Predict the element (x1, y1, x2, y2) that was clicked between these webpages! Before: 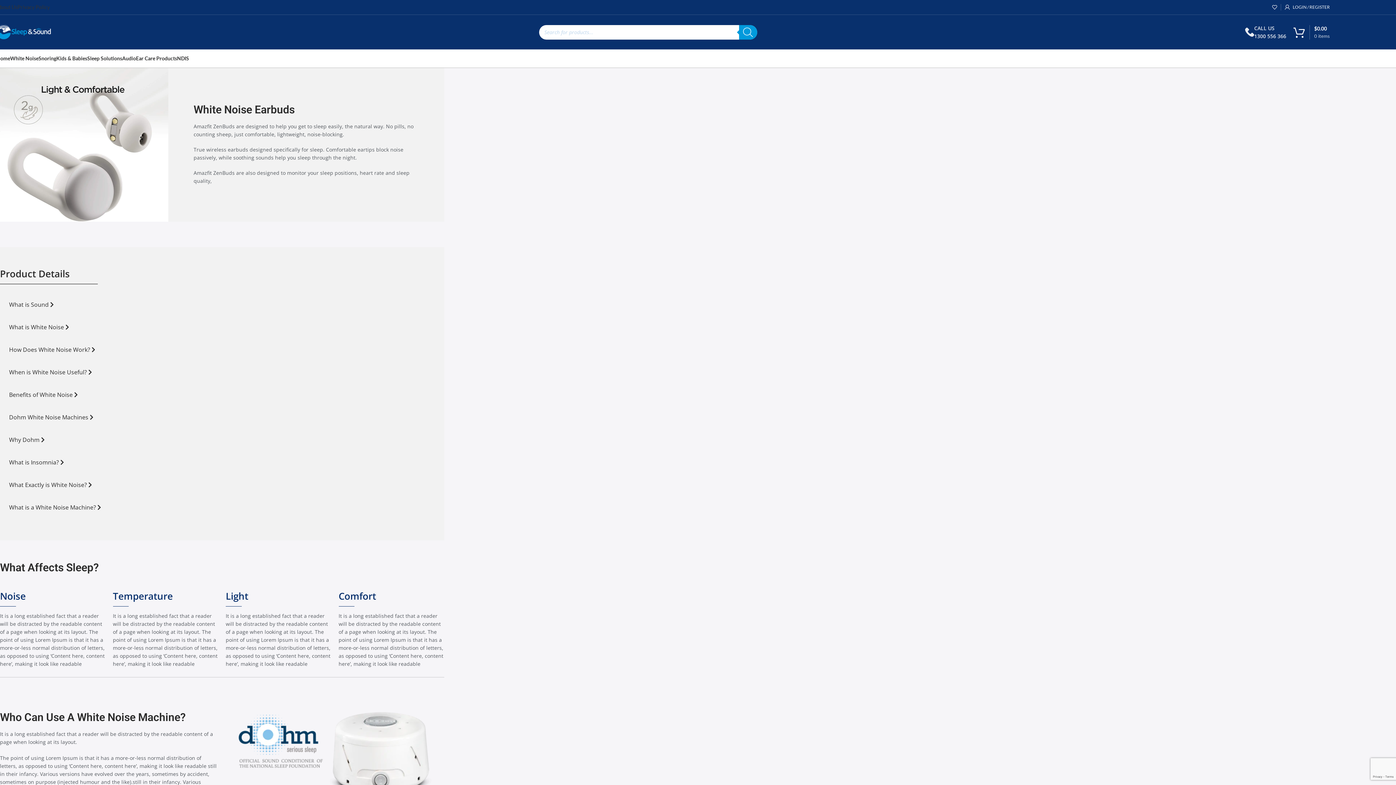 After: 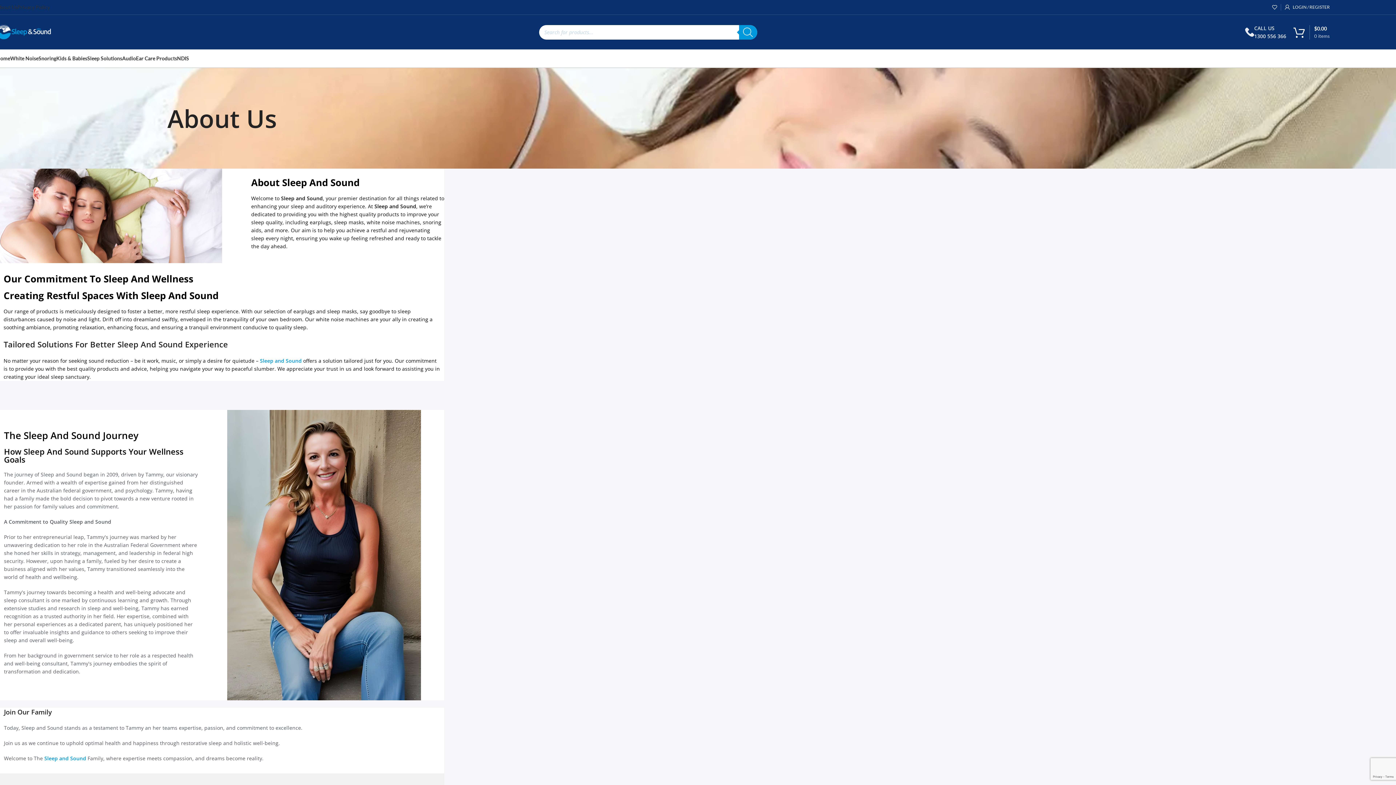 Action: label: About Us bbox: (-3, 0, 17, 14)